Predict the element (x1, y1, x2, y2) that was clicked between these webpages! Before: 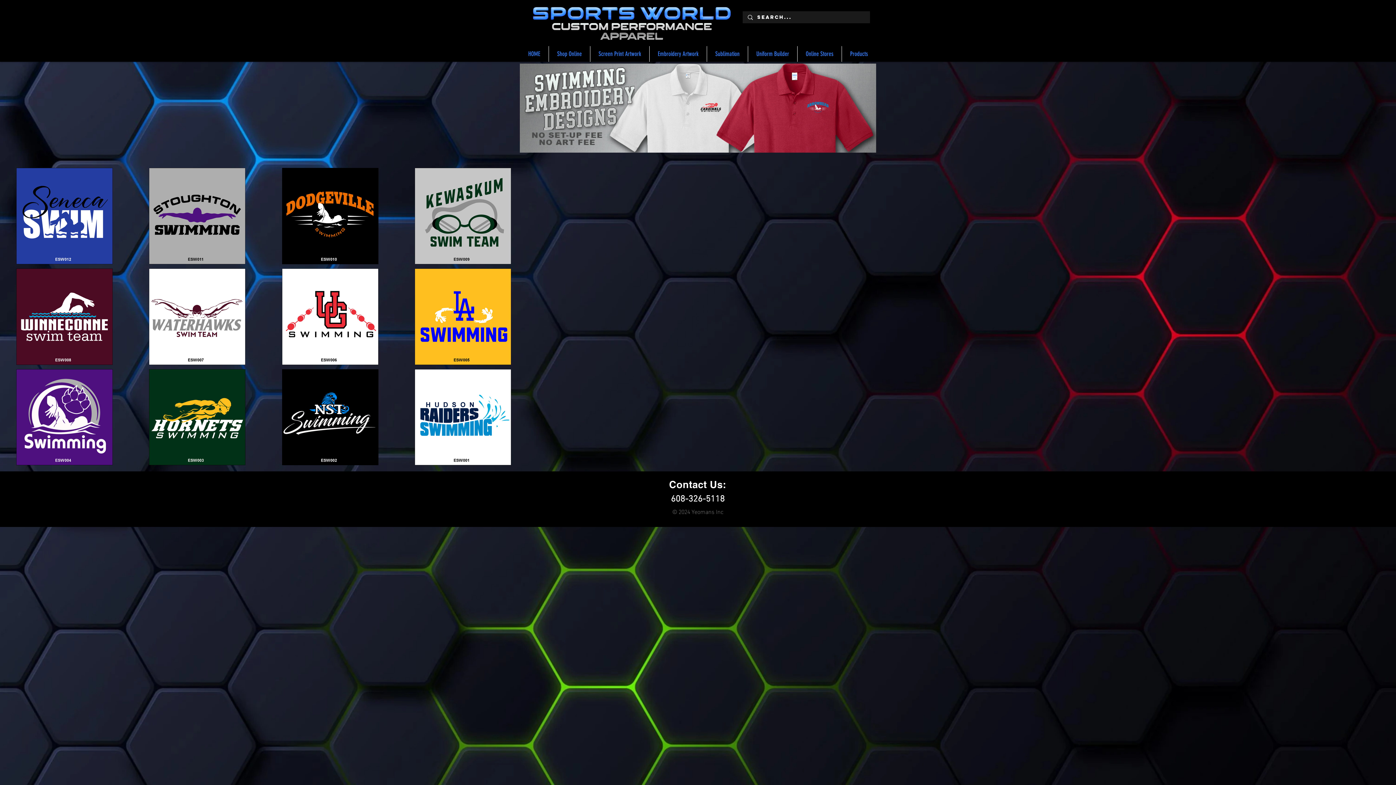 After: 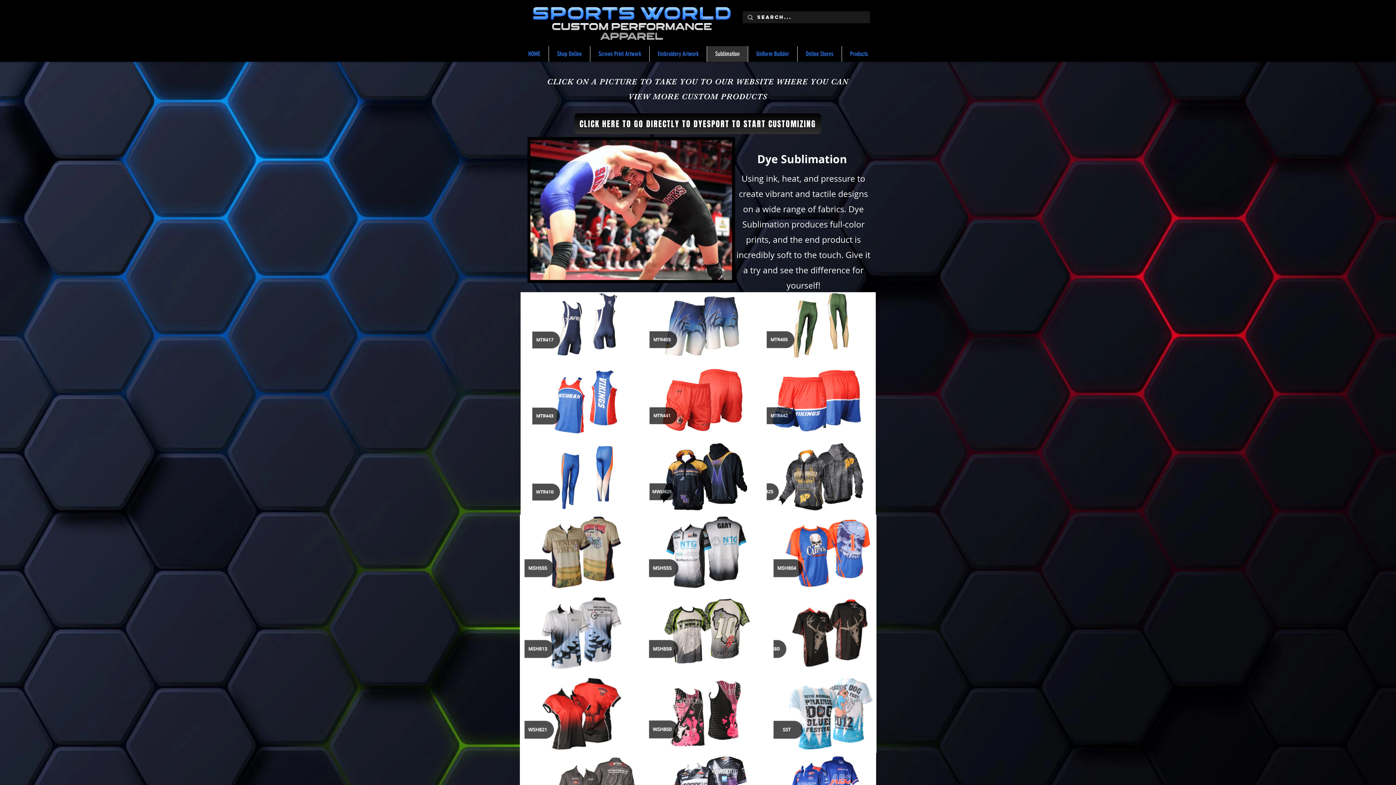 Action: label: Sublimation bbox: (706, 46, 748, 61)